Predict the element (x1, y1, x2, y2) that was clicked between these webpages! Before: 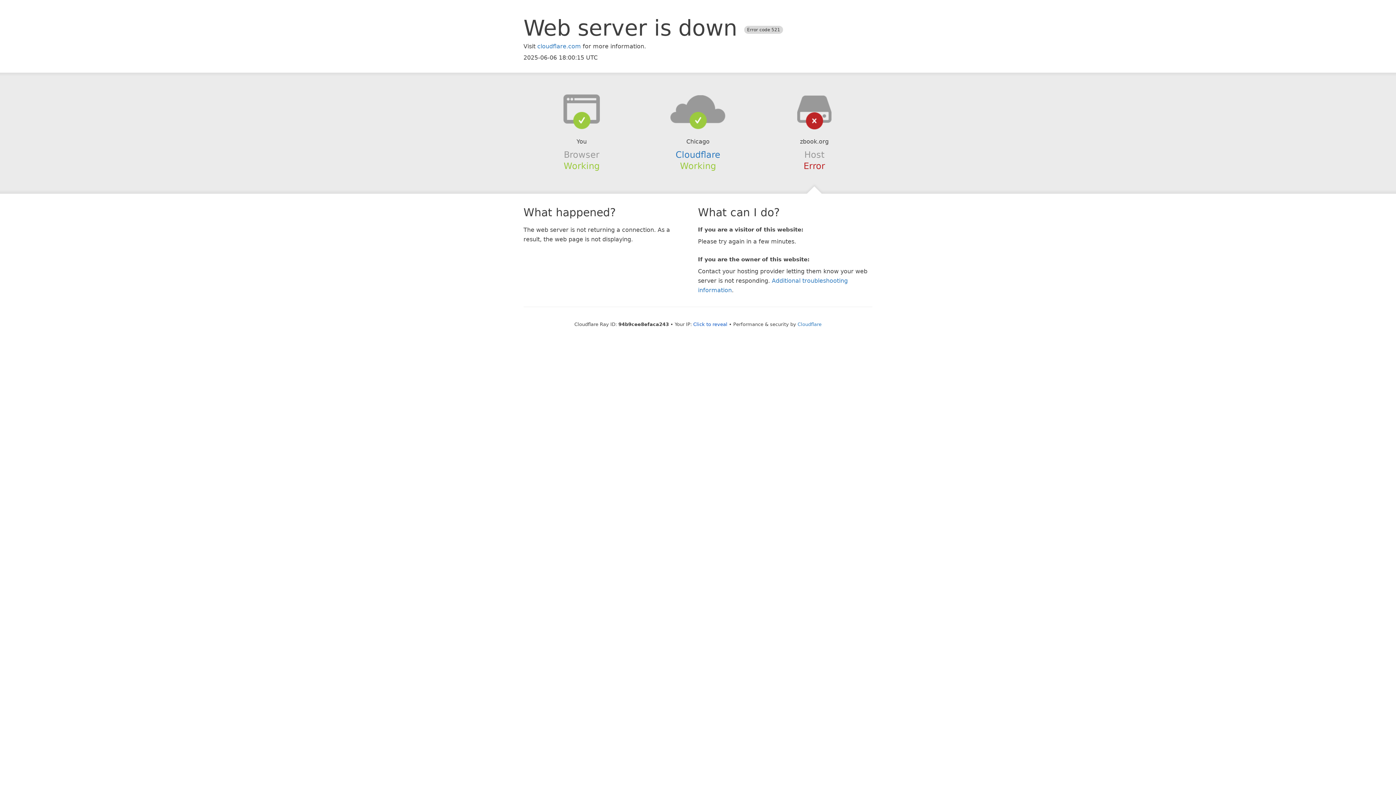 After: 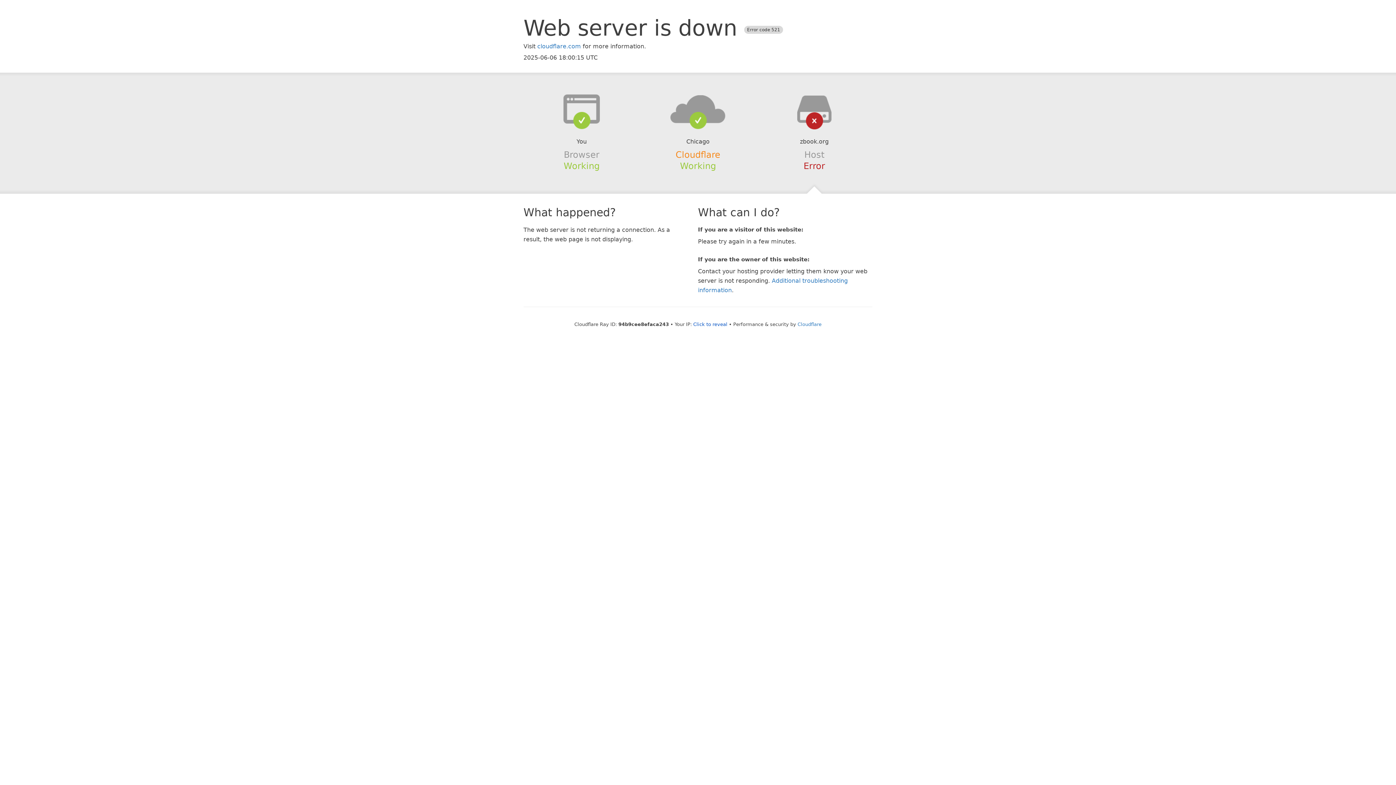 Action: label: Cloudflare bbox: (675, 149, 720, 159)